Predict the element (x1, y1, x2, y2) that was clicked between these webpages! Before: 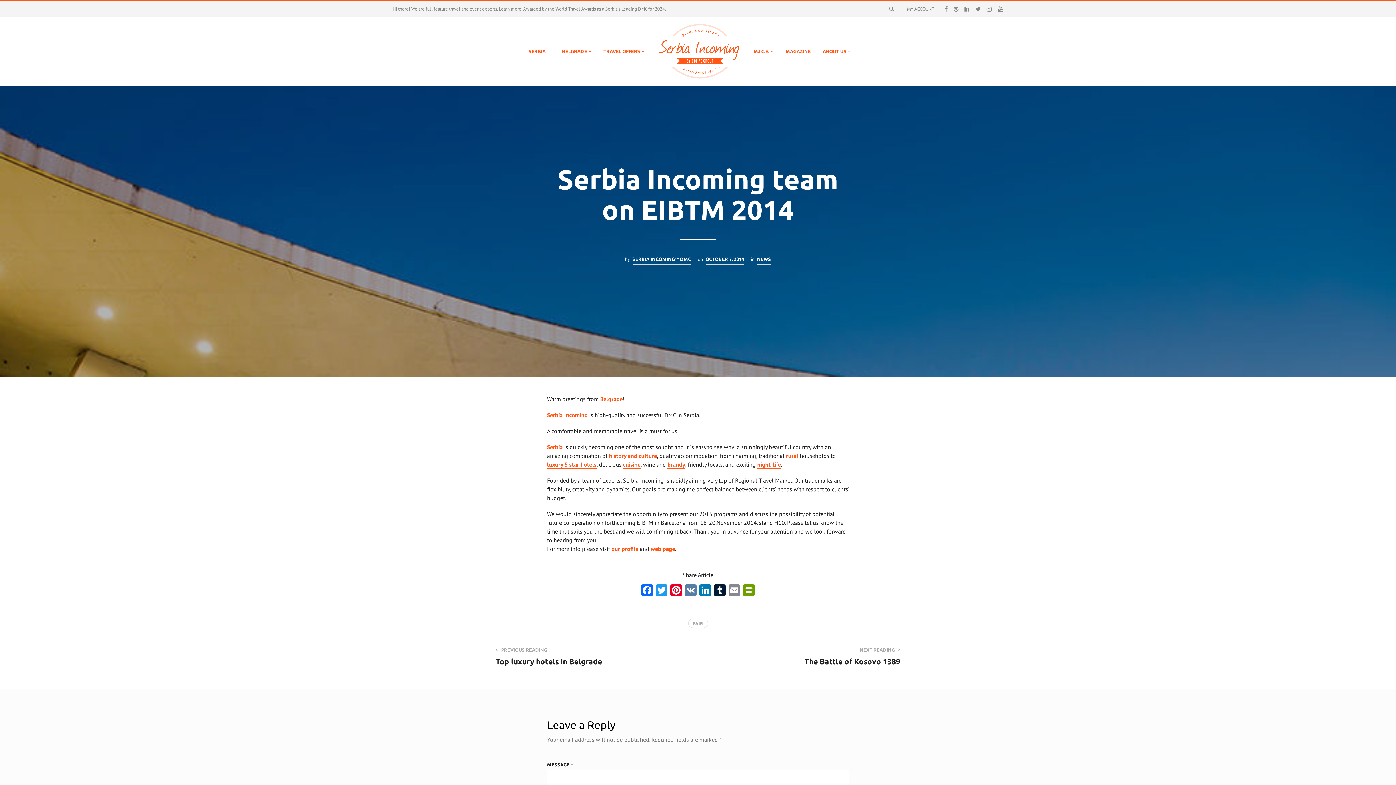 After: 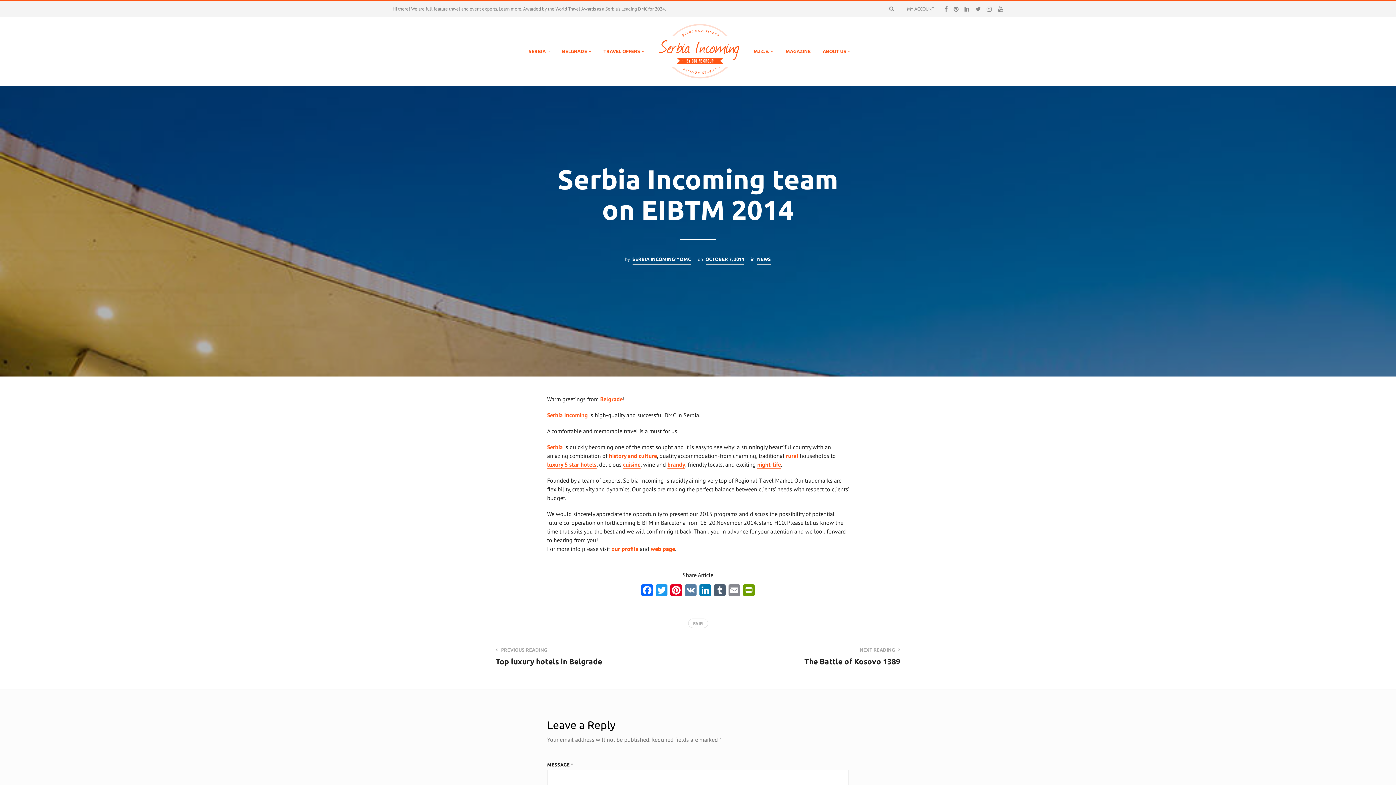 Action: bbox: (712, 584, 727, 597) label: Tumblr